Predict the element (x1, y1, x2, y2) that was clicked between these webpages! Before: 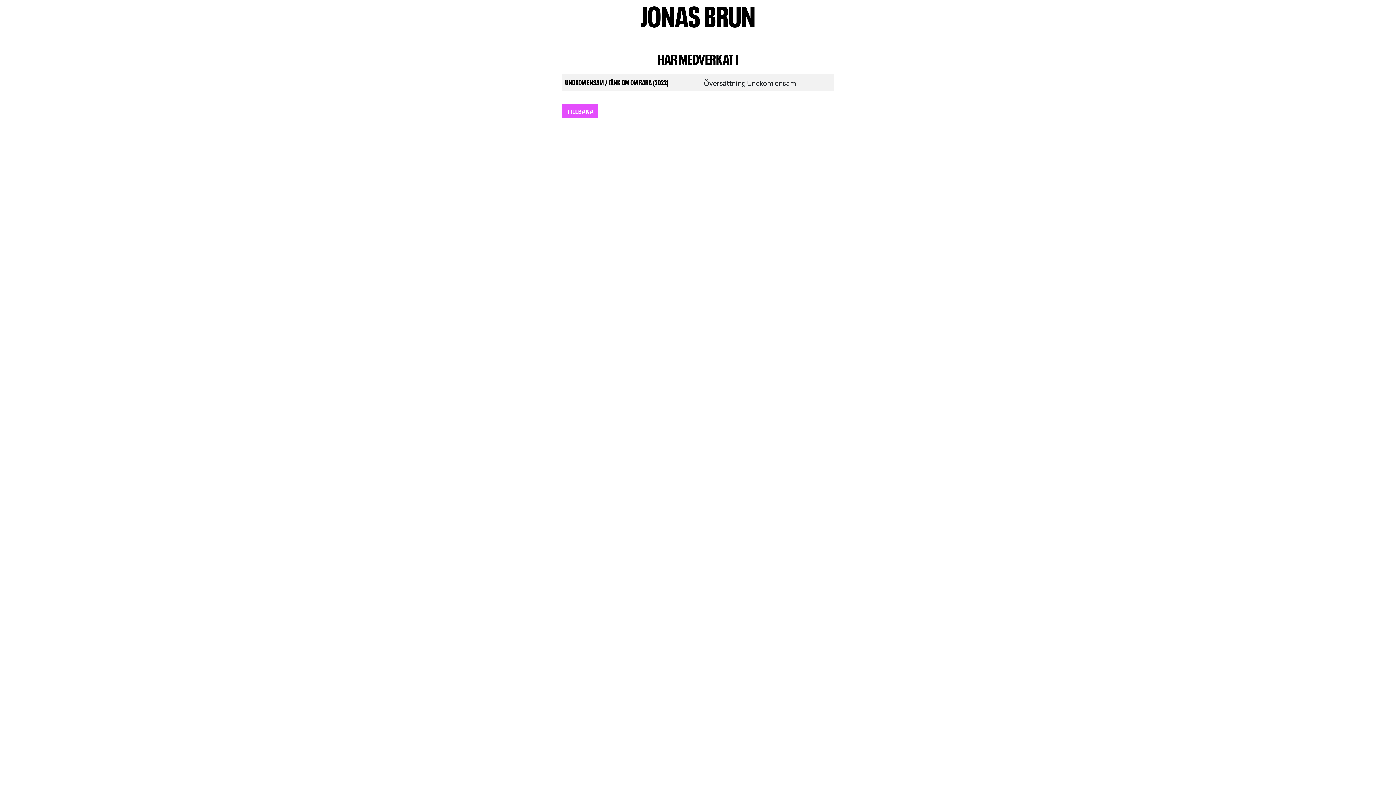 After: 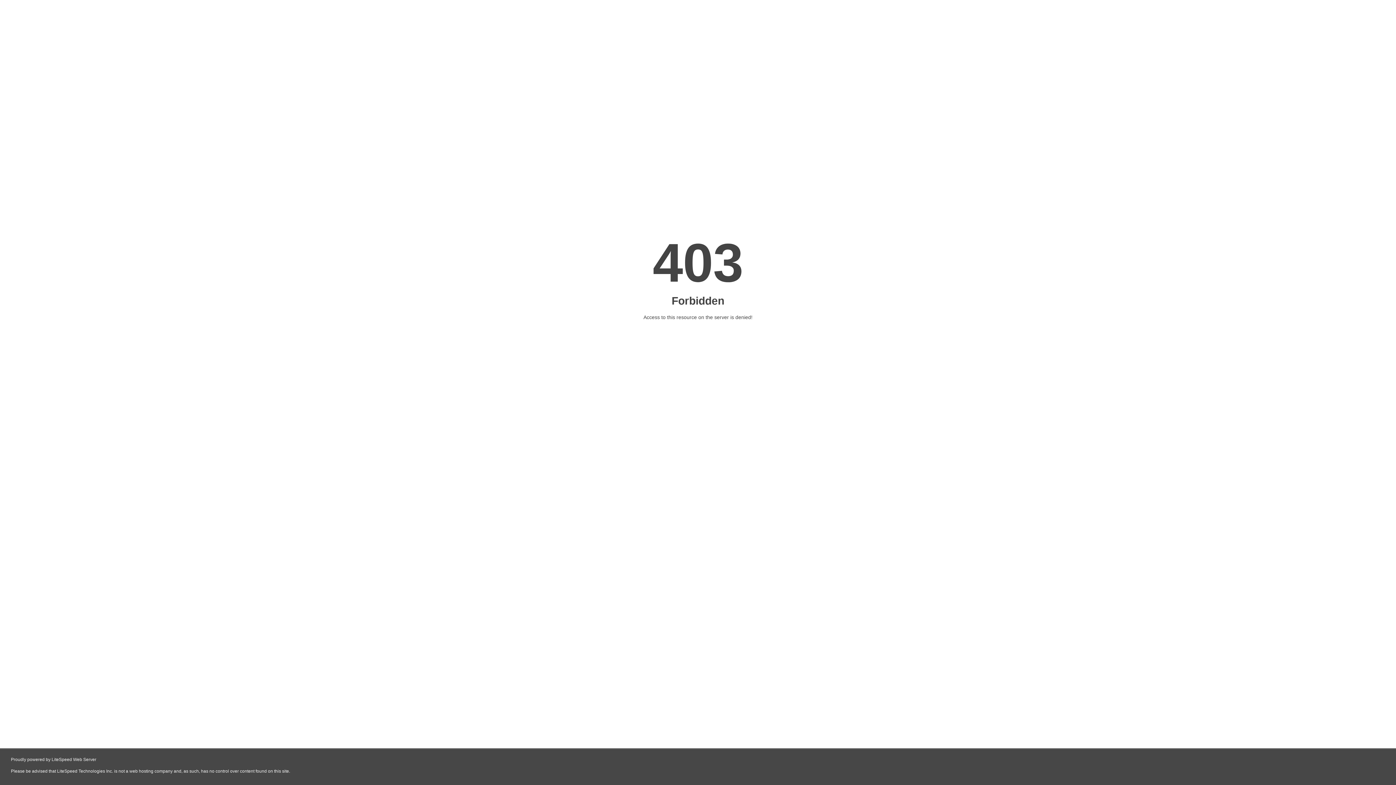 Action: label: TILLBAKA bbox: (562, 104, 598, 118)